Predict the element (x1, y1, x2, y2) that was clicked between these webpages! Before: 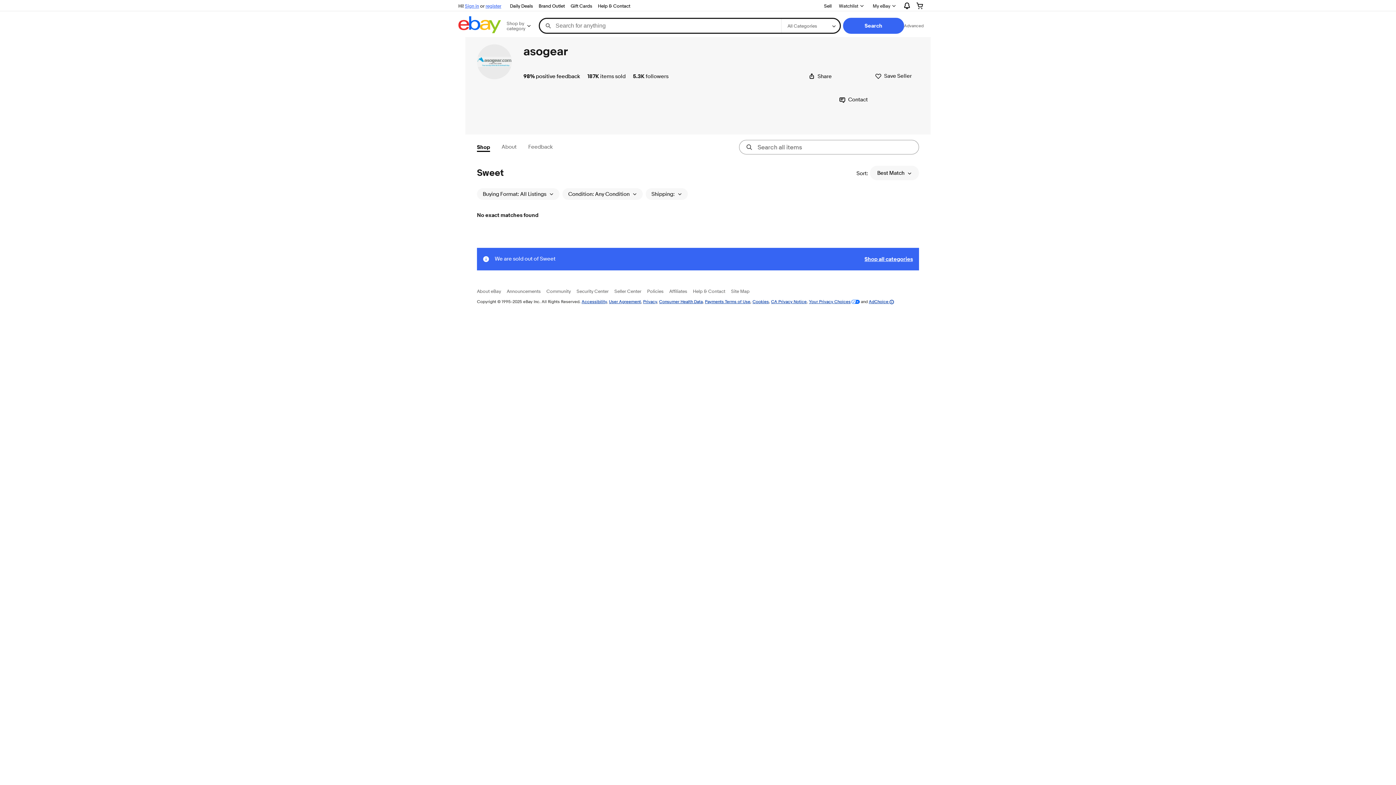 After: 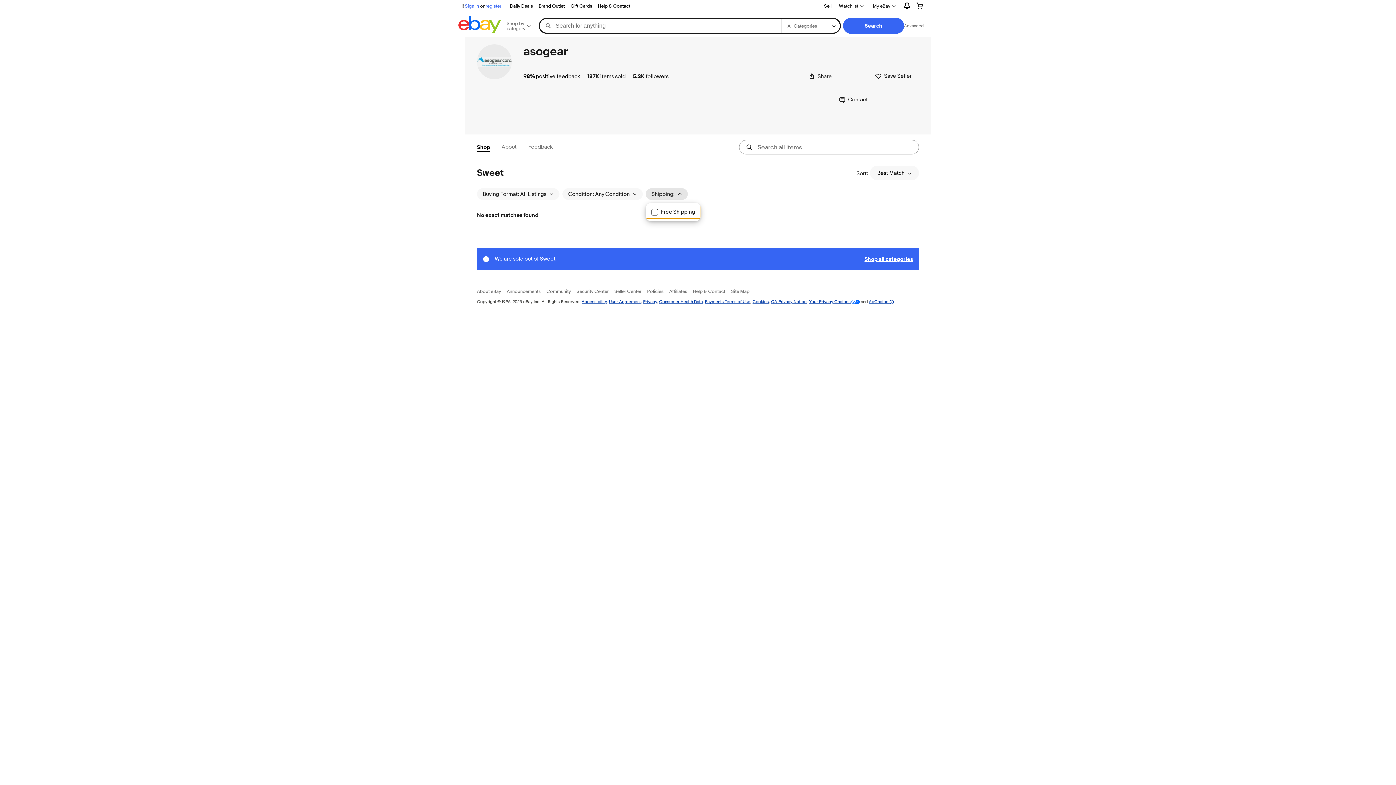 Action: label: Shipping: bbox: (645, 188, 688, 200)